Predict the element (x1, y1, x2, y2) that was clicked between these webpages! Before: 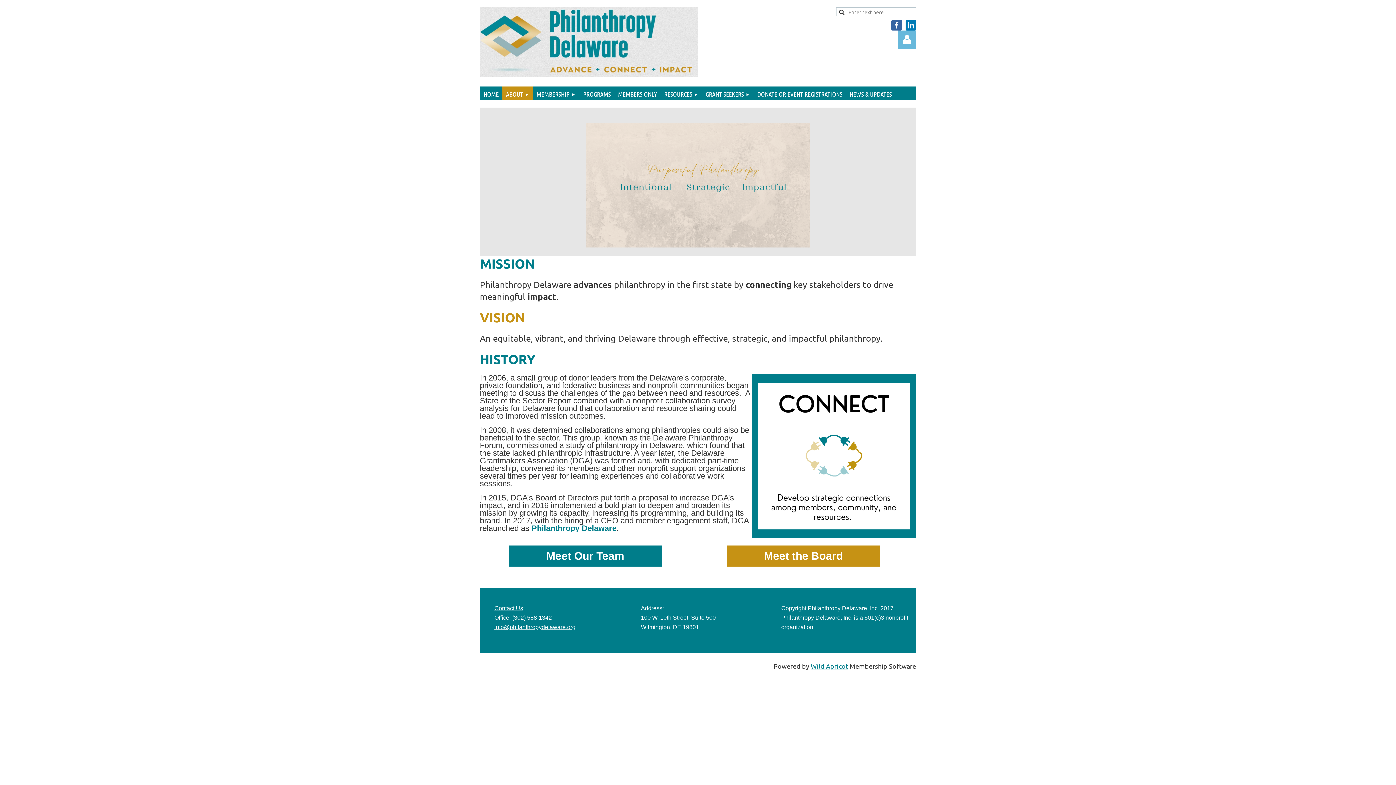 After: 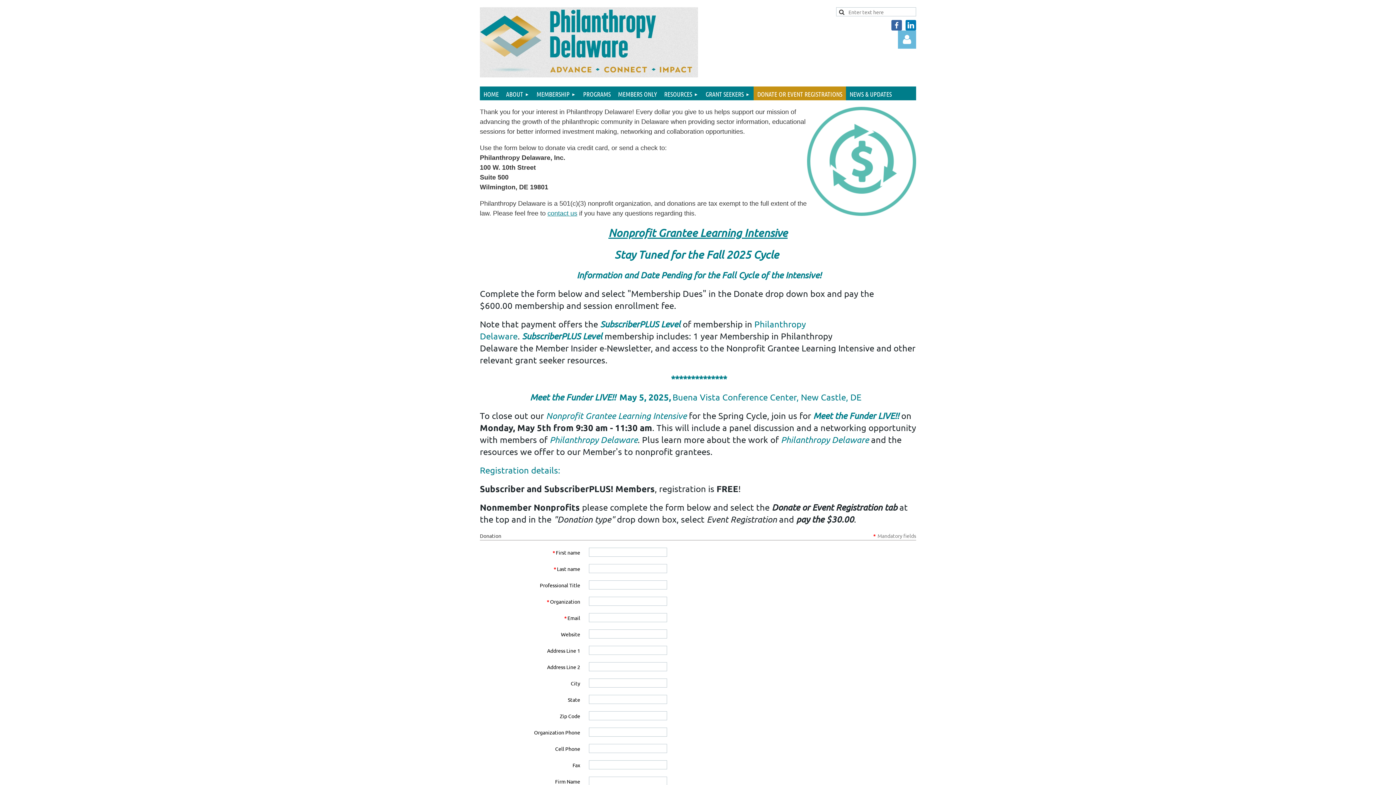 Action: bbox: (753, 86, 846, 100) label: DONATE OR EVENT REGISTRATIONS